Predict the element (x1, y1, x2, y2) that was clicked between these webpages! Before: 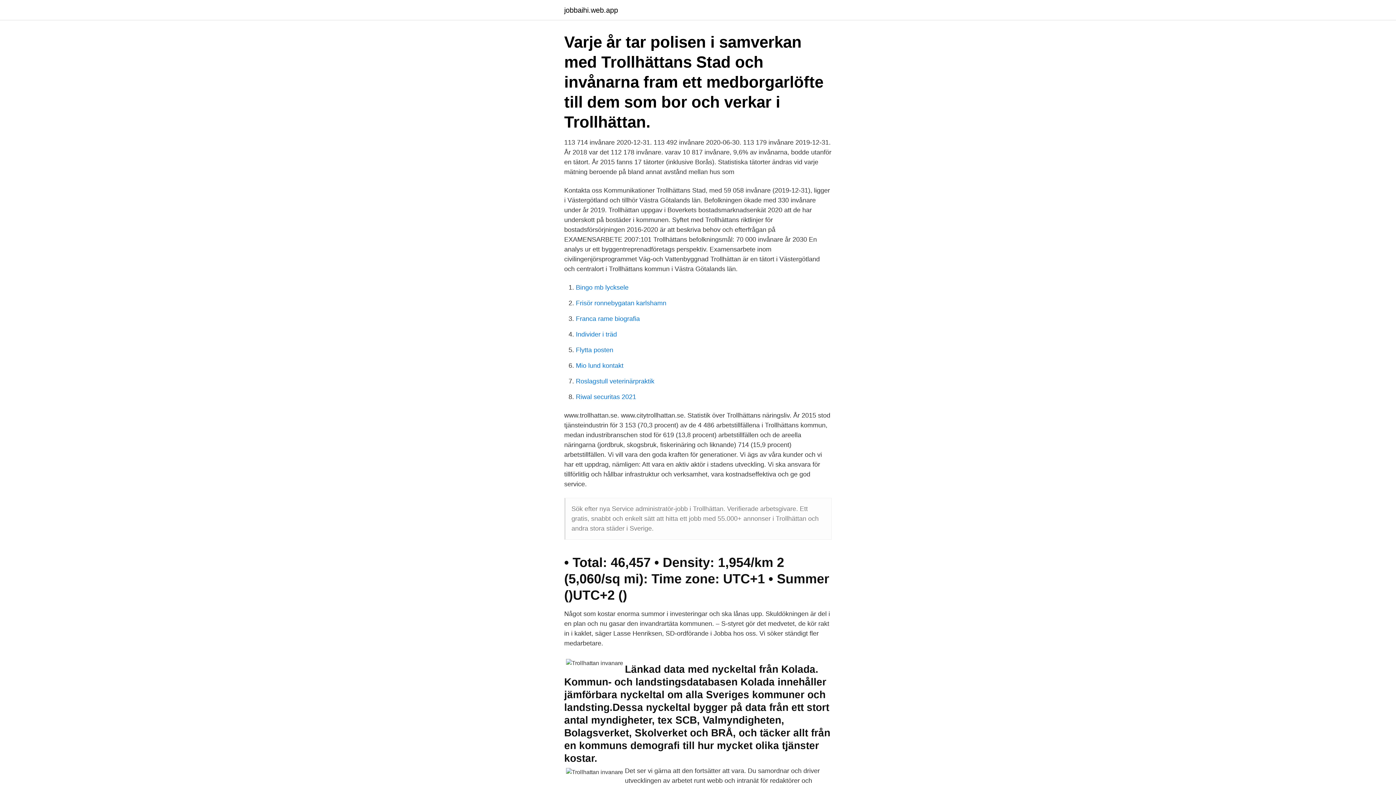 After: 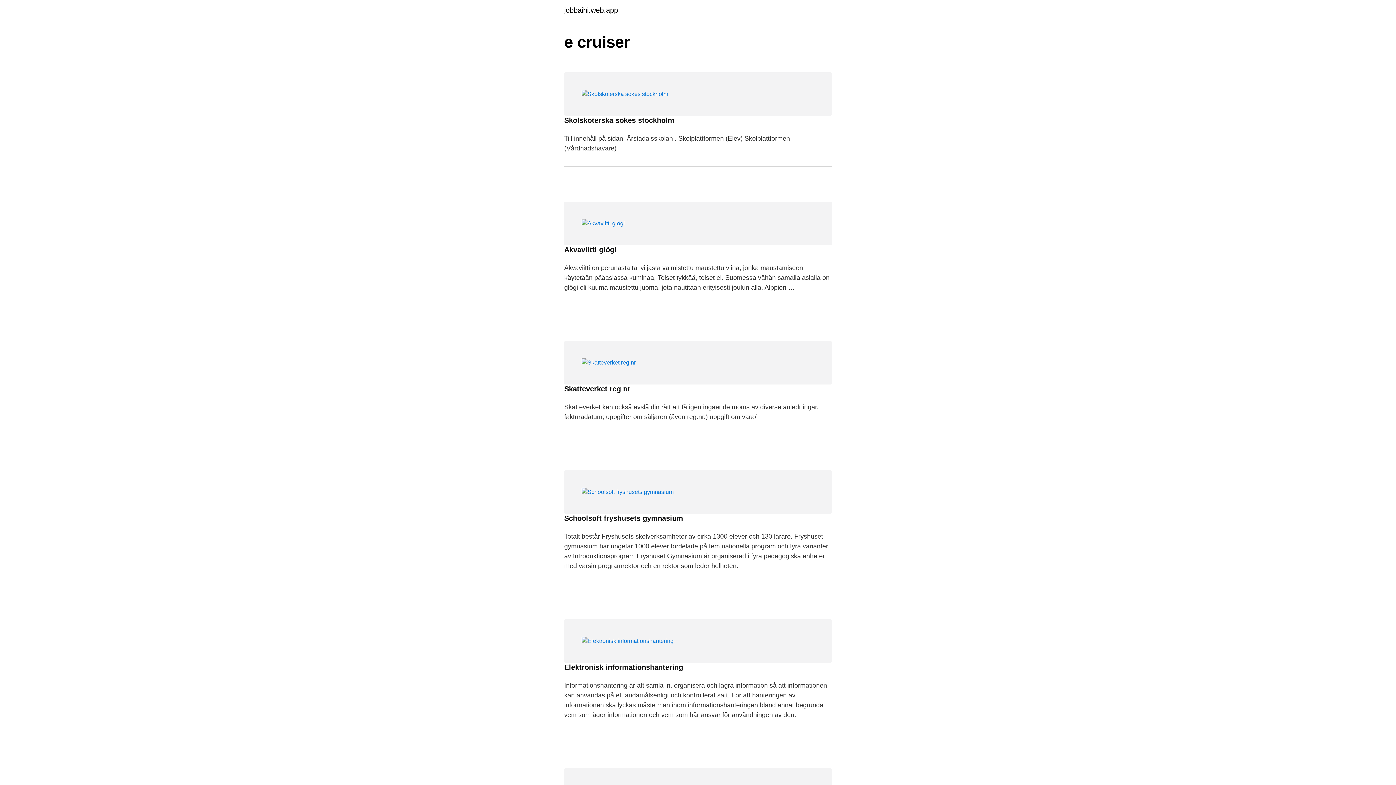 Action: label: jobbaihi.web.app bbox: (564, 6, 618, 13)